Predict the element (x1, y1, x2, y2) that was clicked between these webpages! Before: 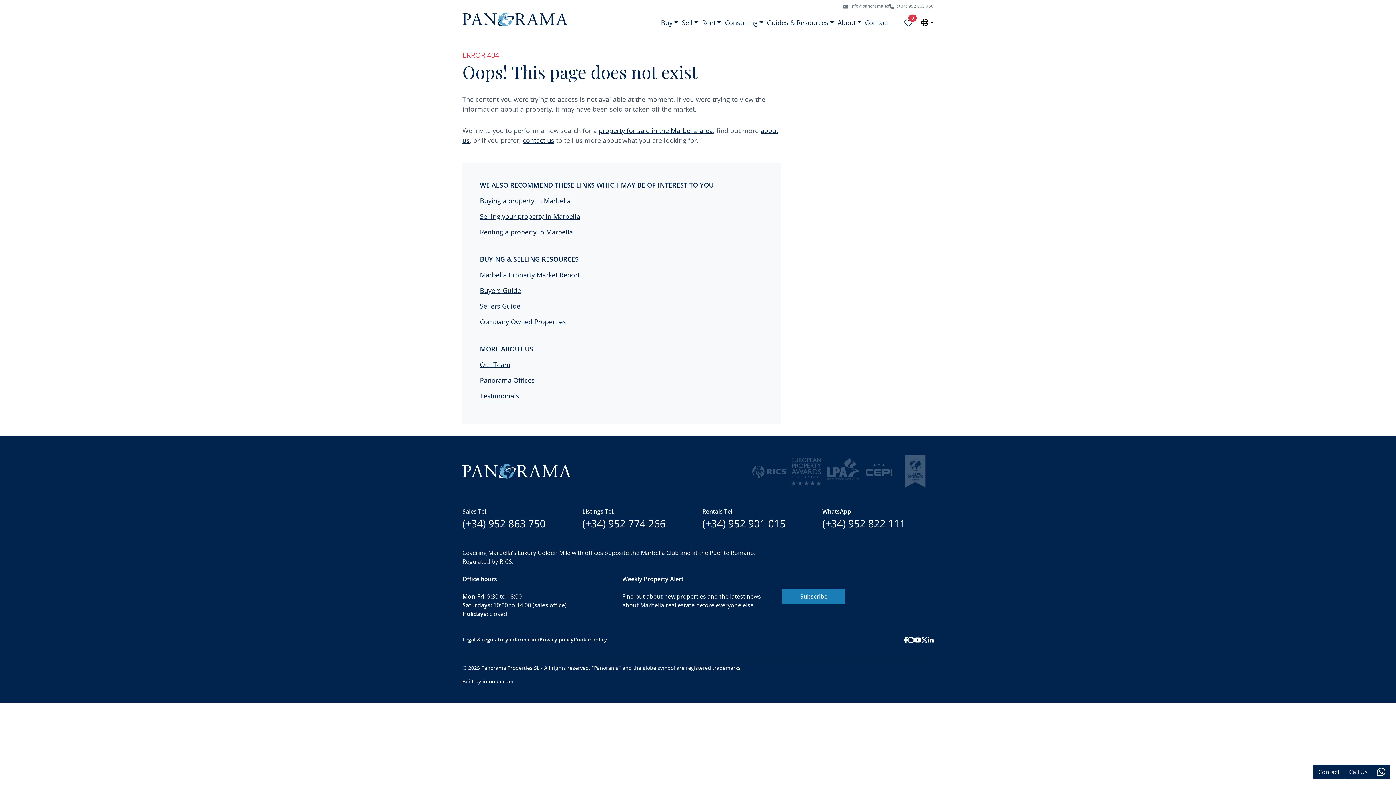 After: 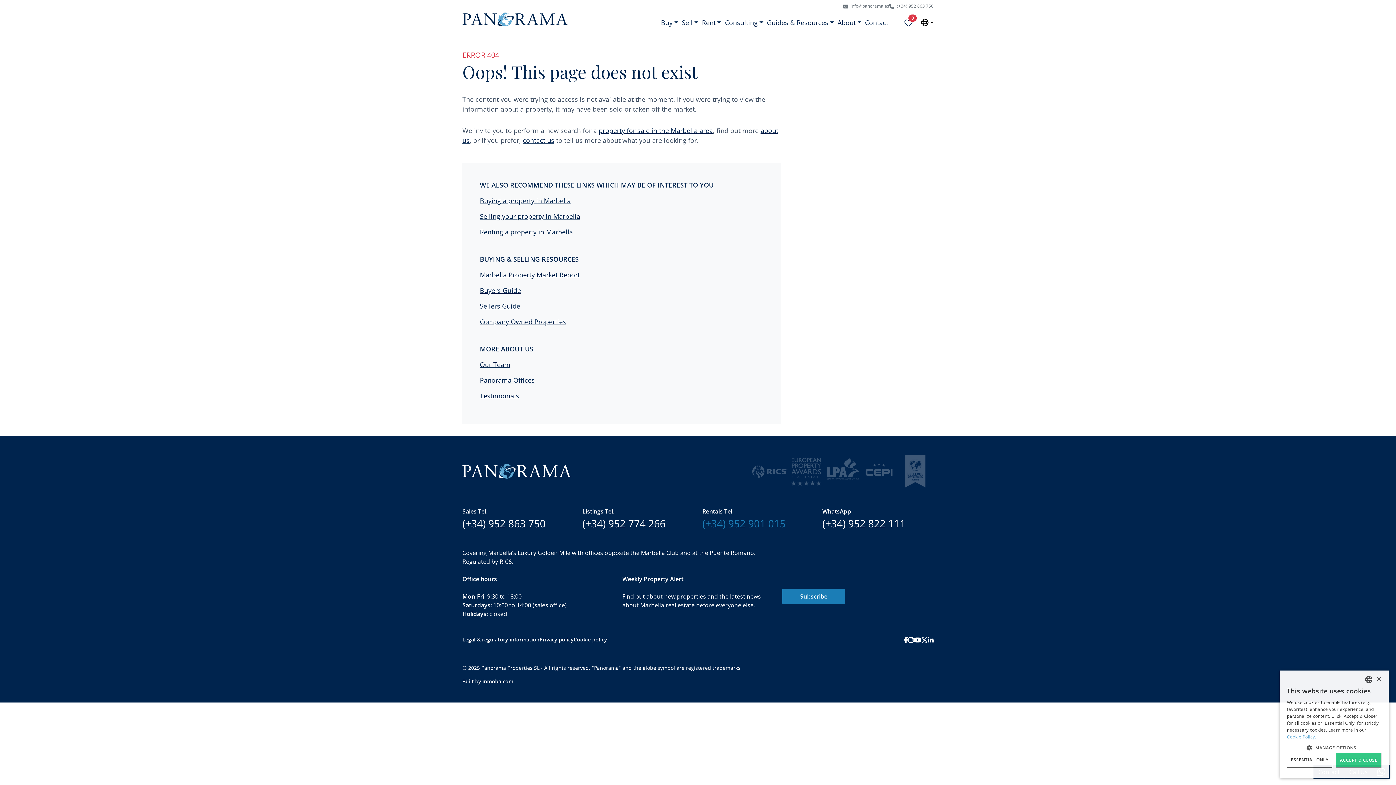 Action: bbox: (702, 516, 813, 531) label: (+34) 952 901 015